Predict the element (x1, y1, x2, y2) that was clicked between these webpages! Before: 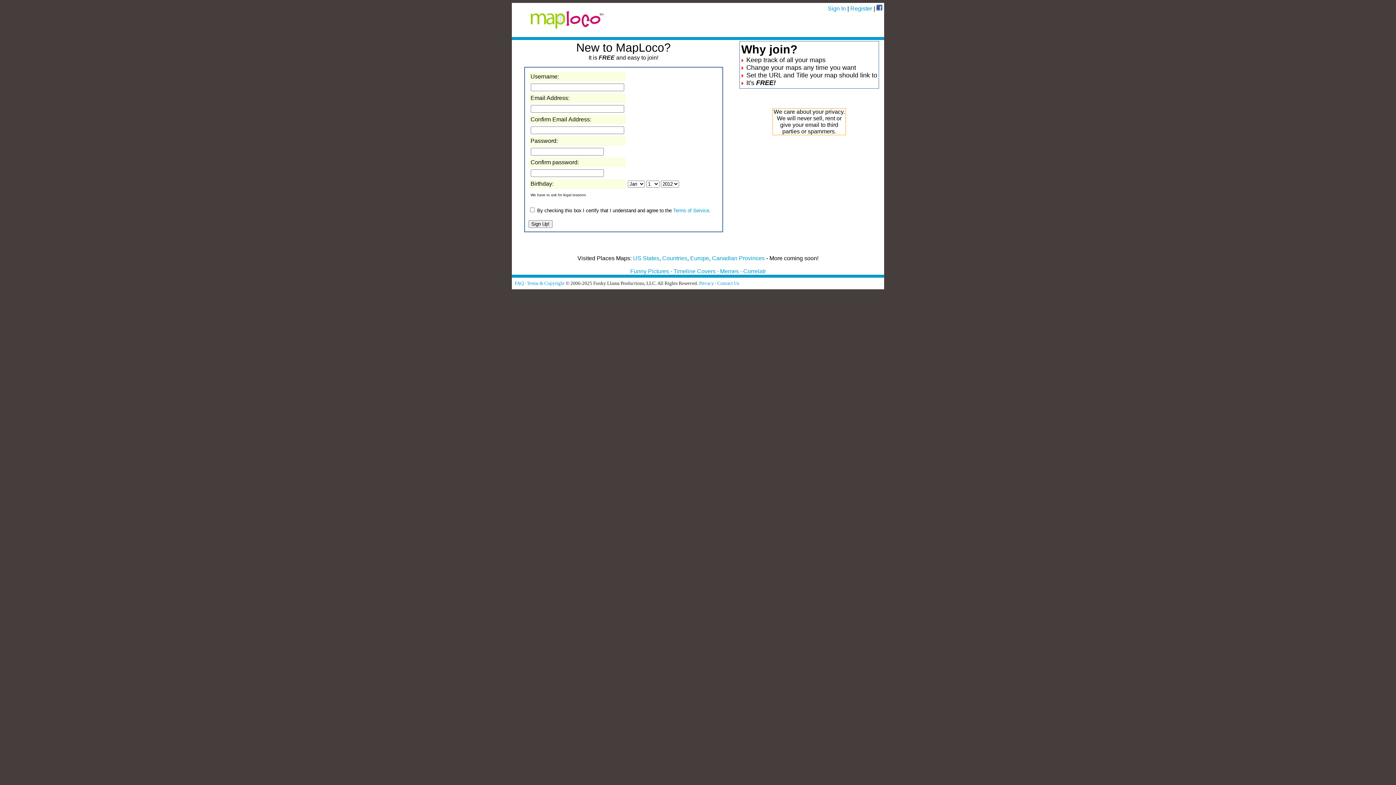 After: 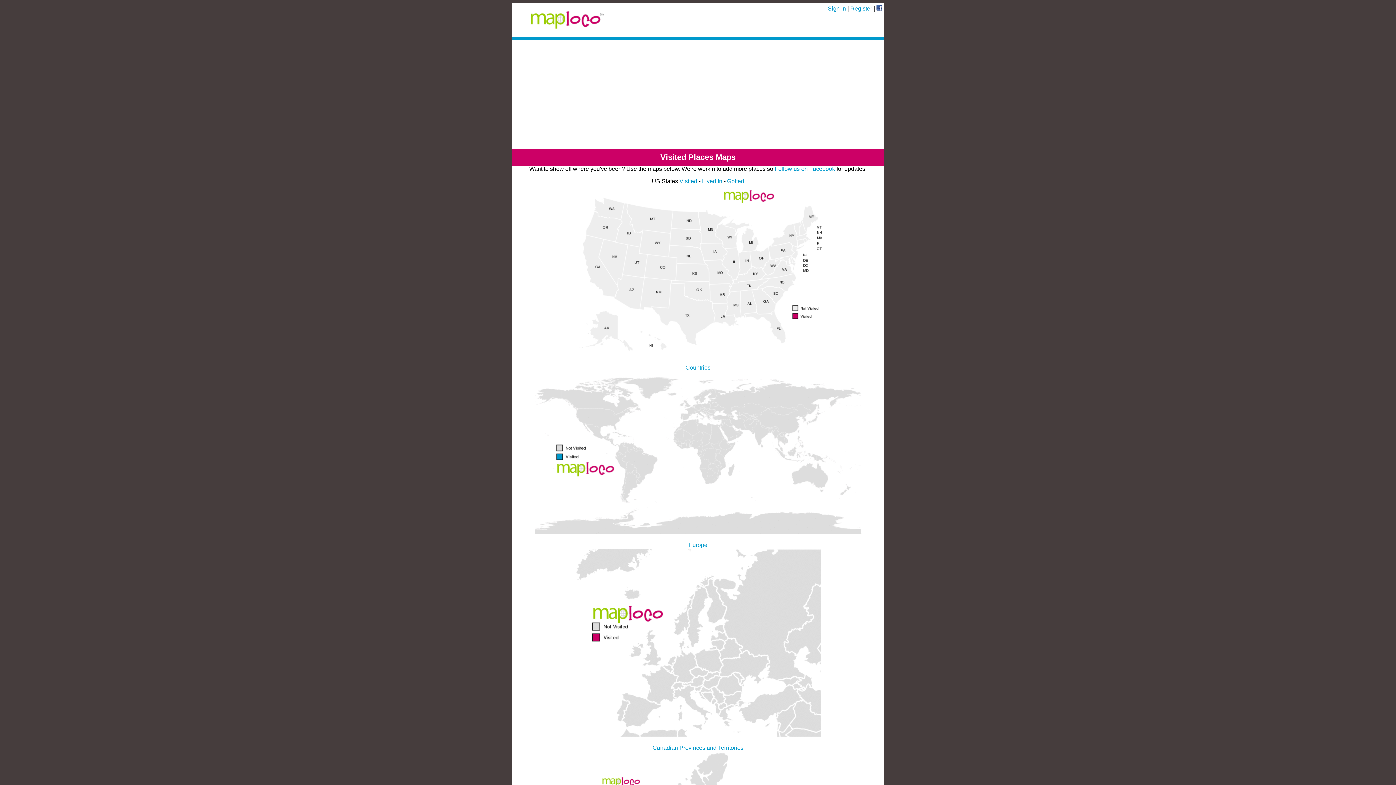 Action: bbox: (512, 30, 614, 36)